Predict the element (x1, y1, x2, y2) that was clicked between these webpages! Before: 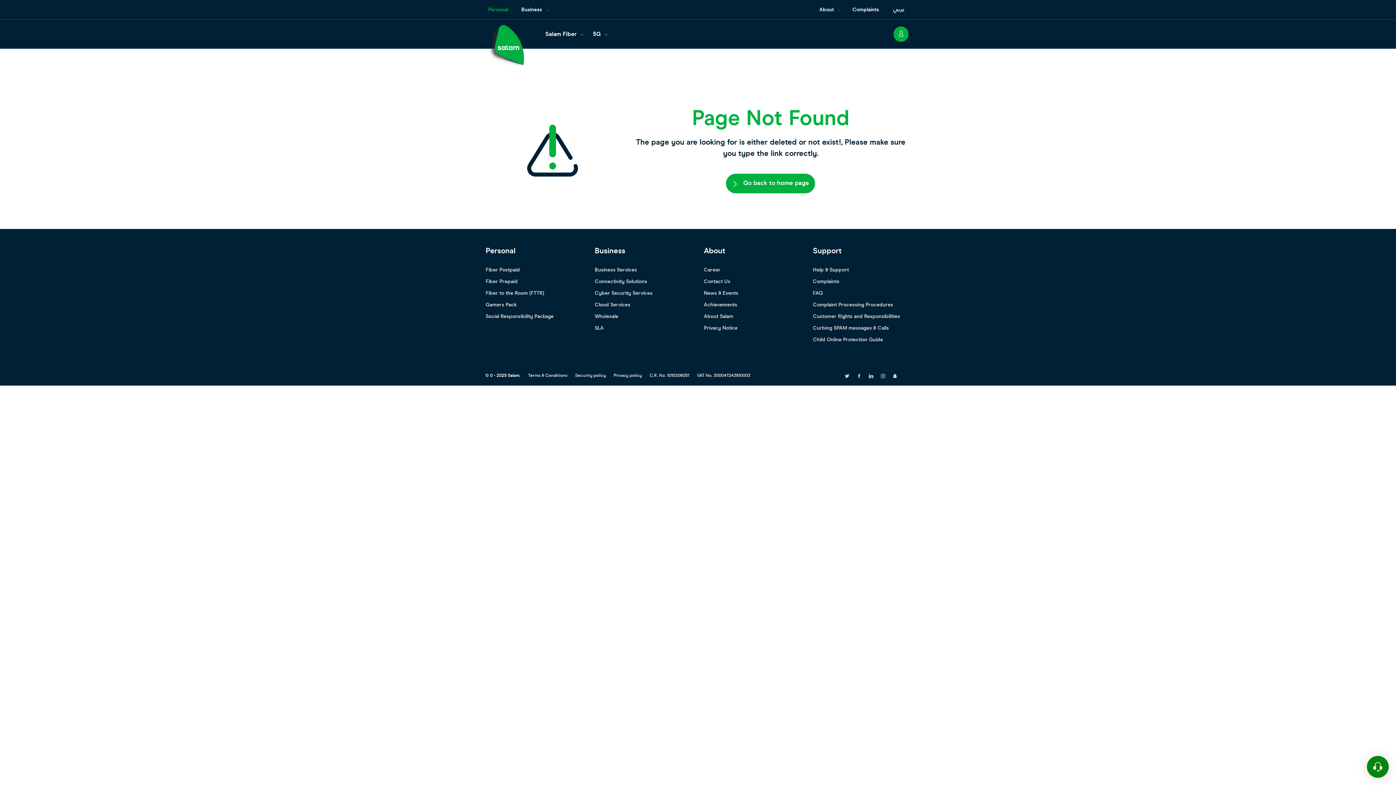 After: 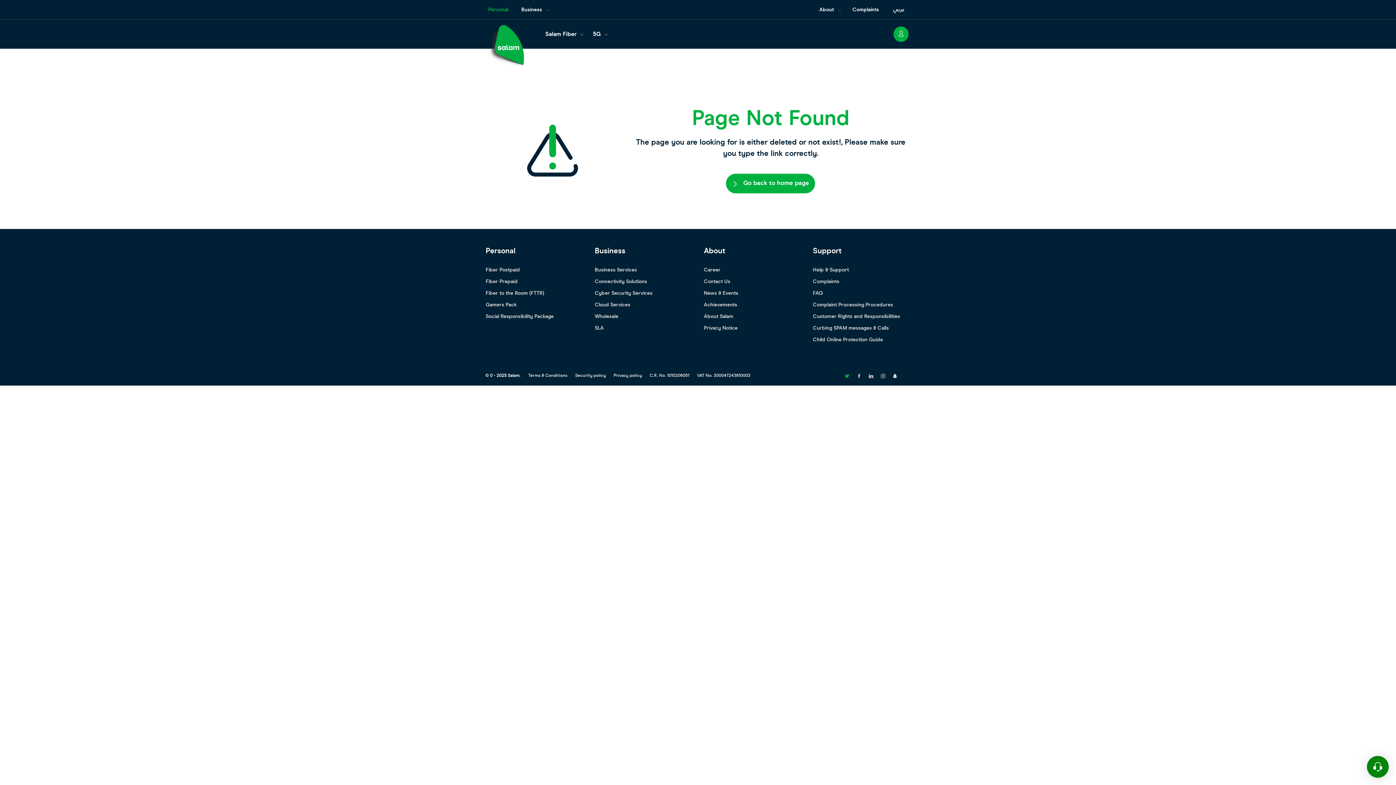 Action: bbox: (845, 373, 849, 378) label: twitter page